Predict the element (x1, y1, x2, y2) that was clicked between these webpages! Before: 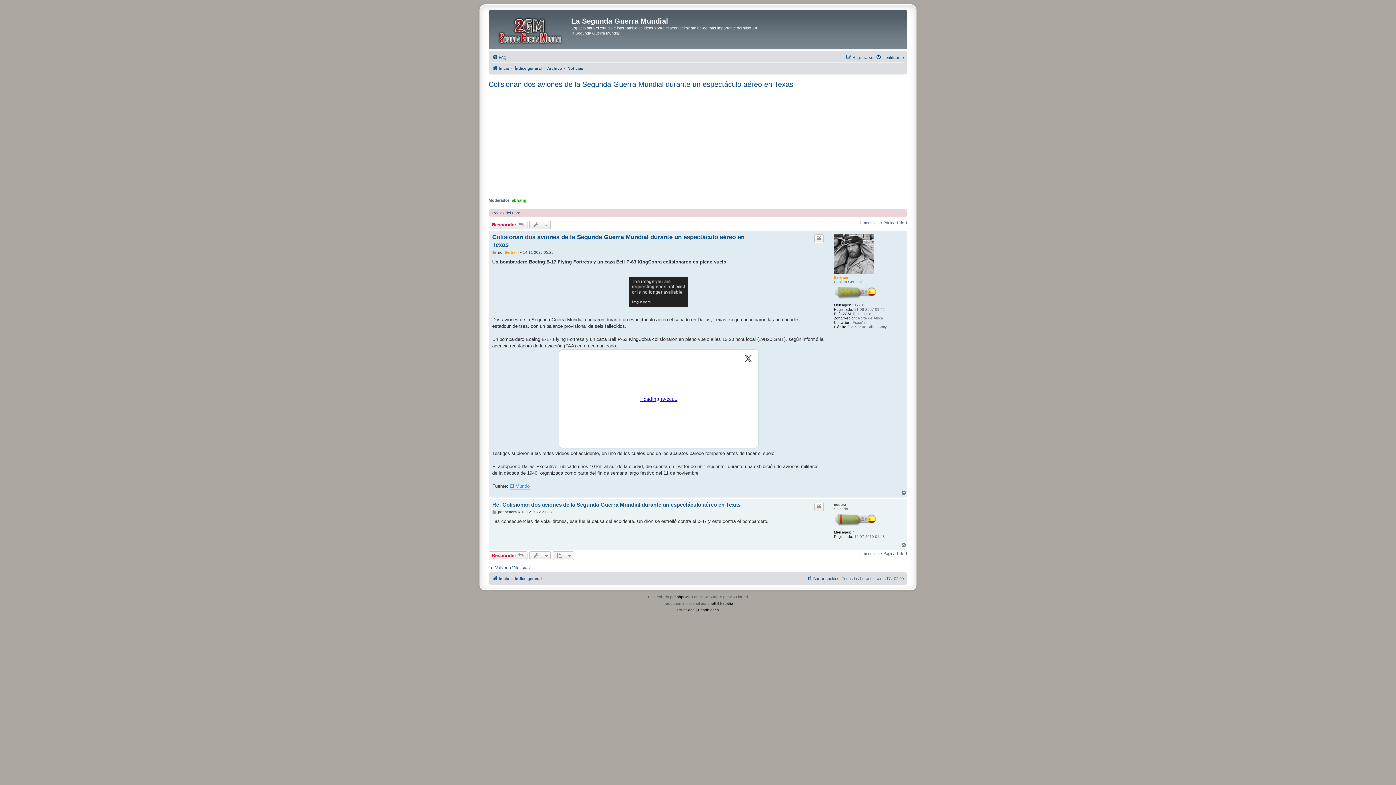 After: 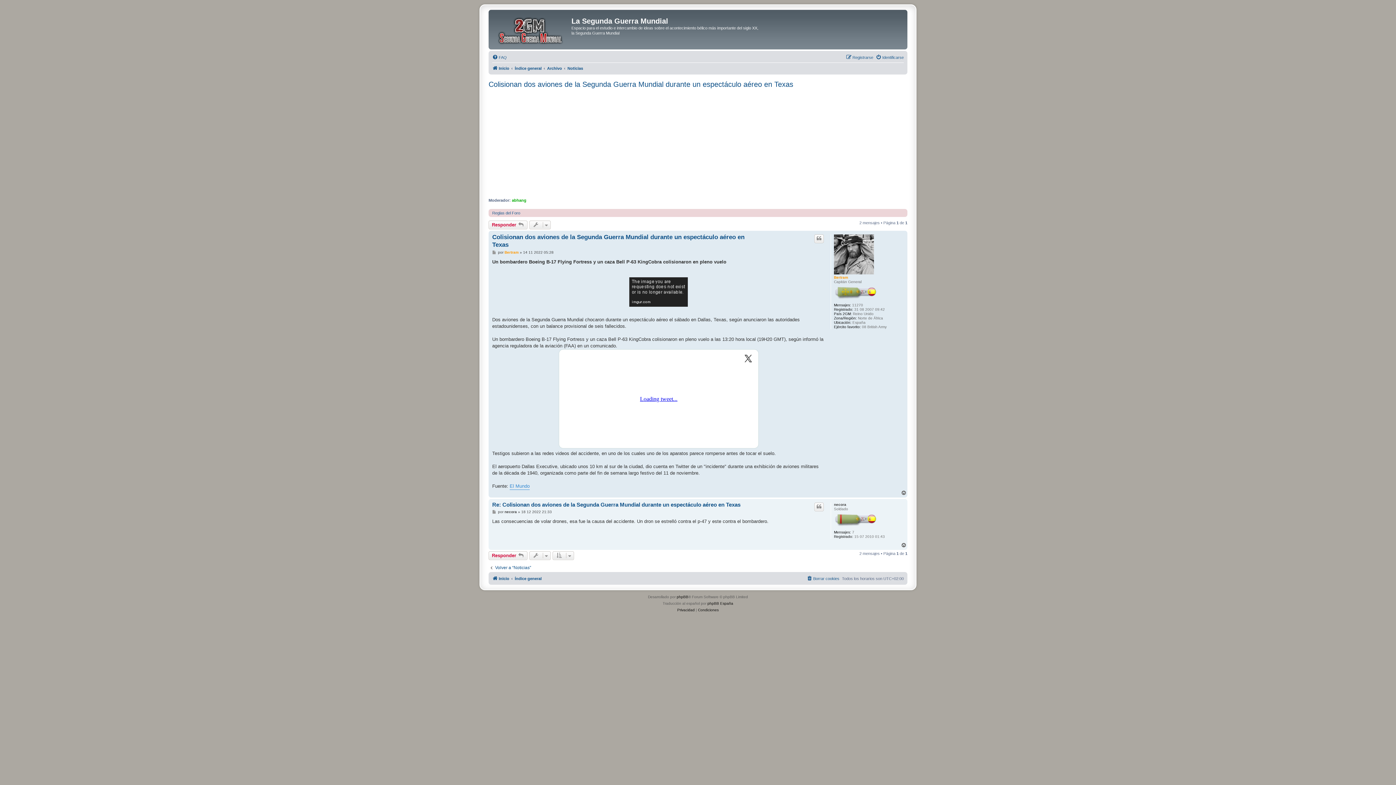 Action: label: Arriba bbox: (901, 542, 907, 548)